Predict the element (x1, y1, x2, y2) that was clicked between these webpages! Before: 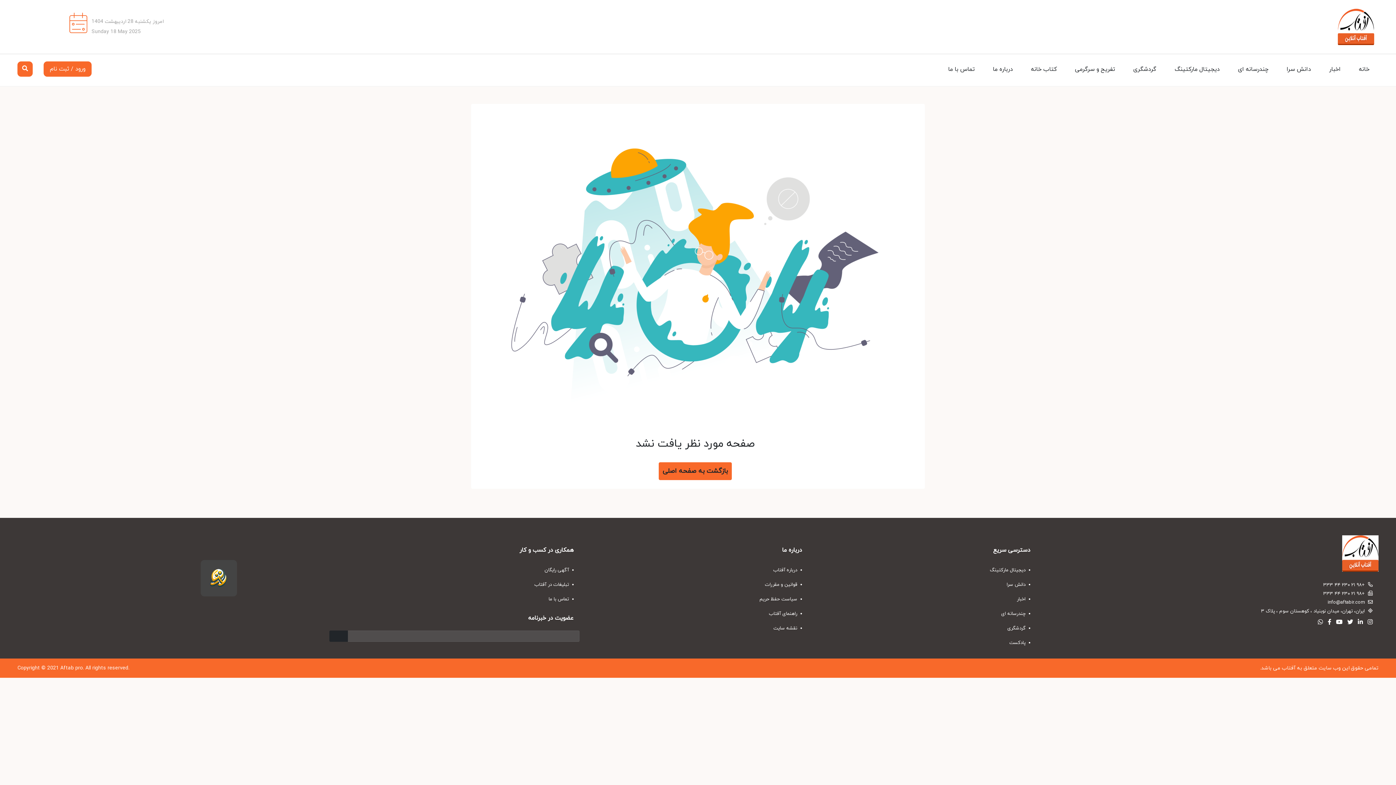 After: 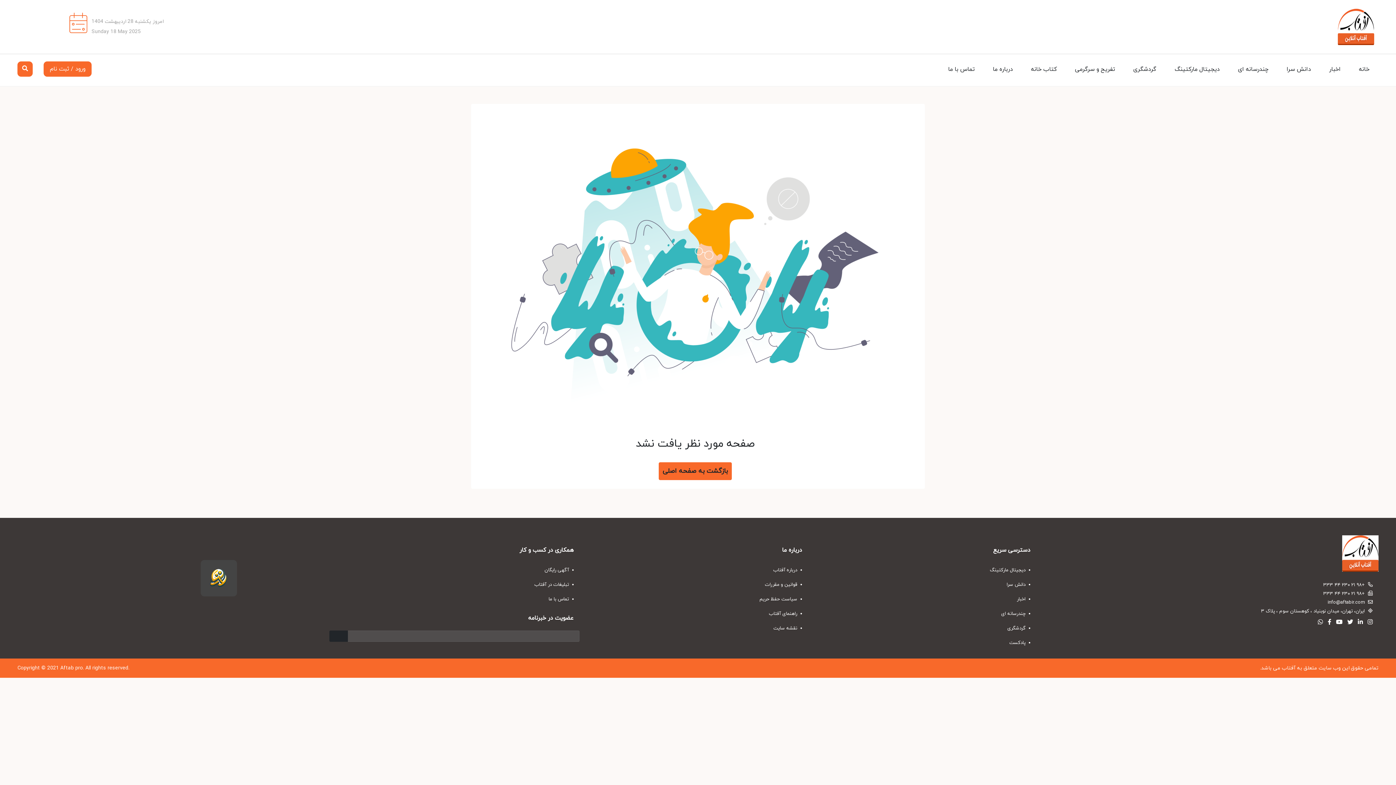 Action: label:  نقشه سایت bbox: (588, 621, 808, 635)